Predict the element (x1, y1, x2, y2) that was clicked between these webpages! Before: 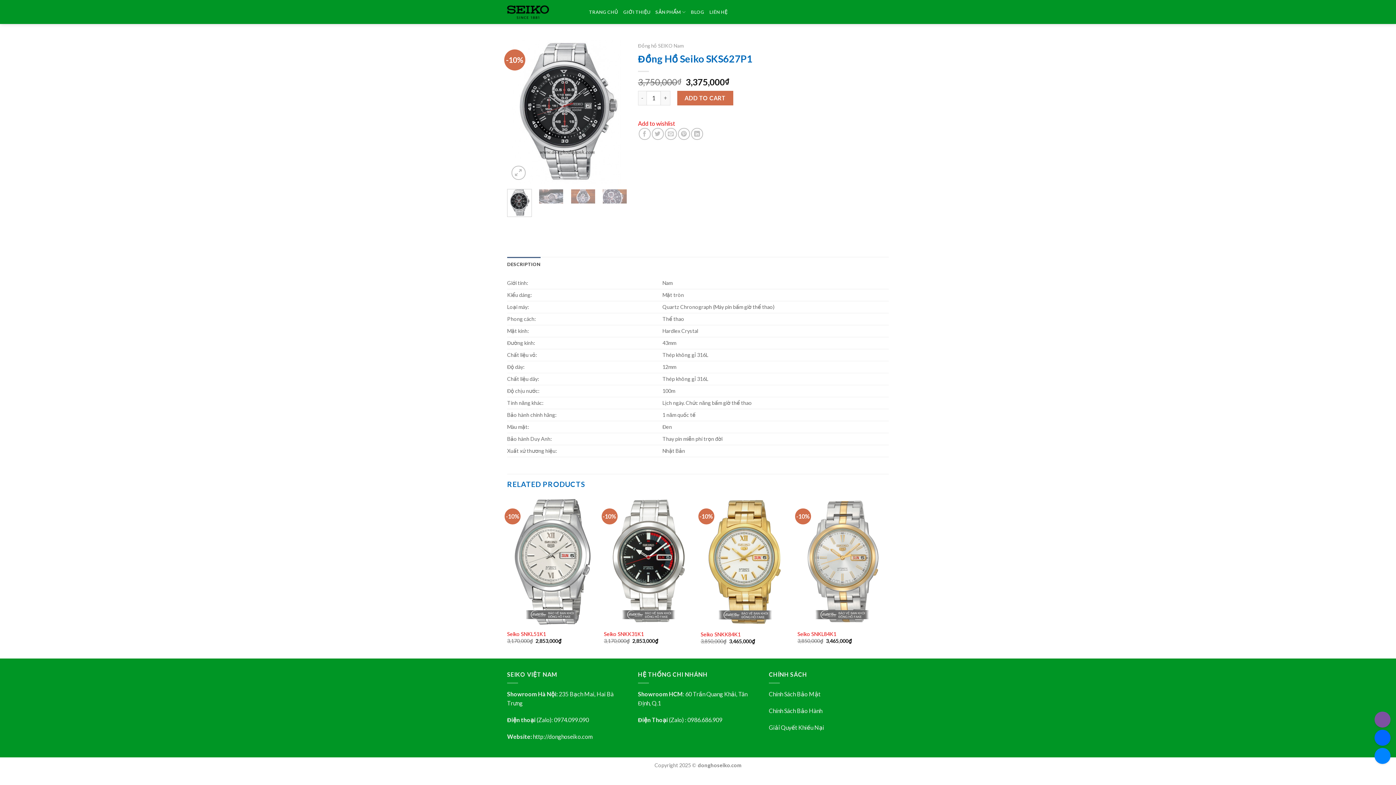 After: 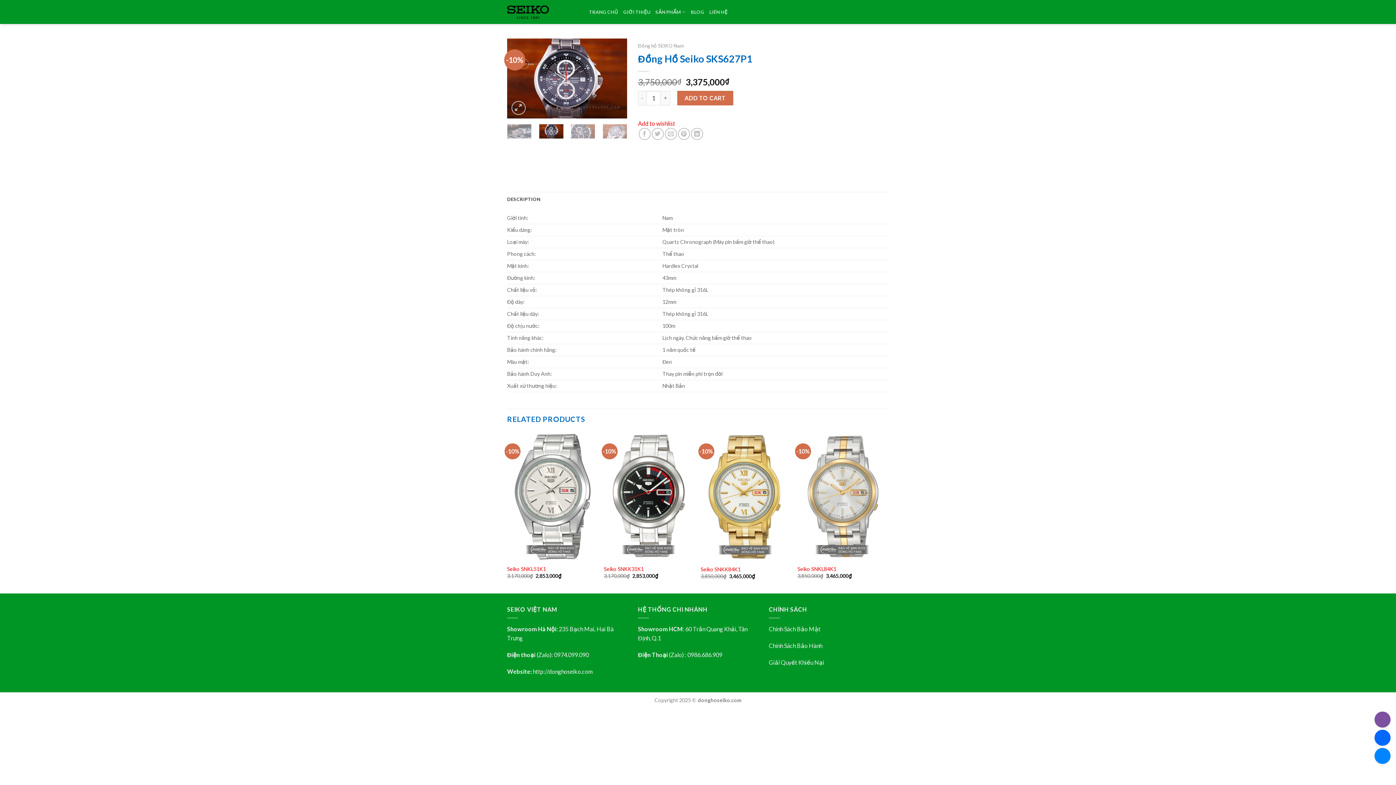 Action: bbox: (570, 189, 595, 204)